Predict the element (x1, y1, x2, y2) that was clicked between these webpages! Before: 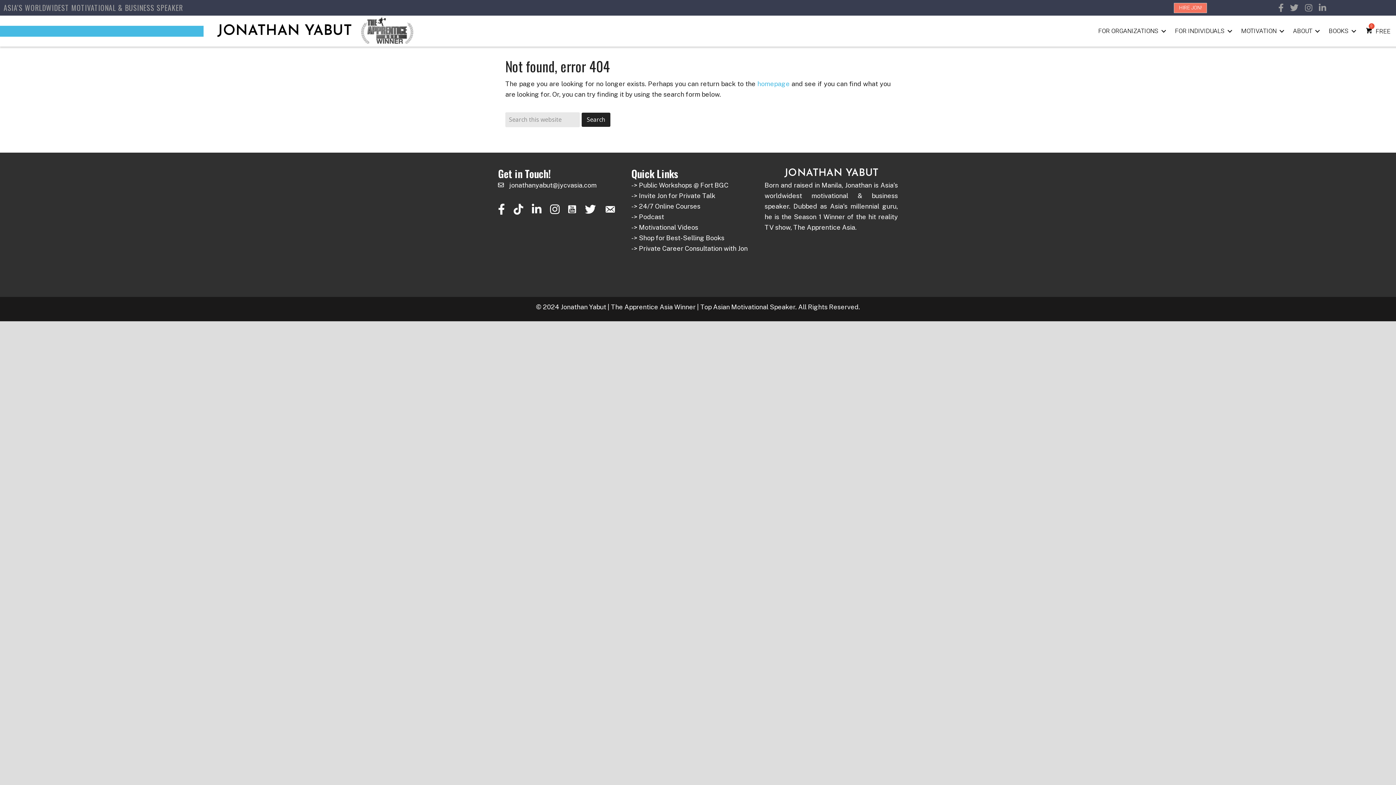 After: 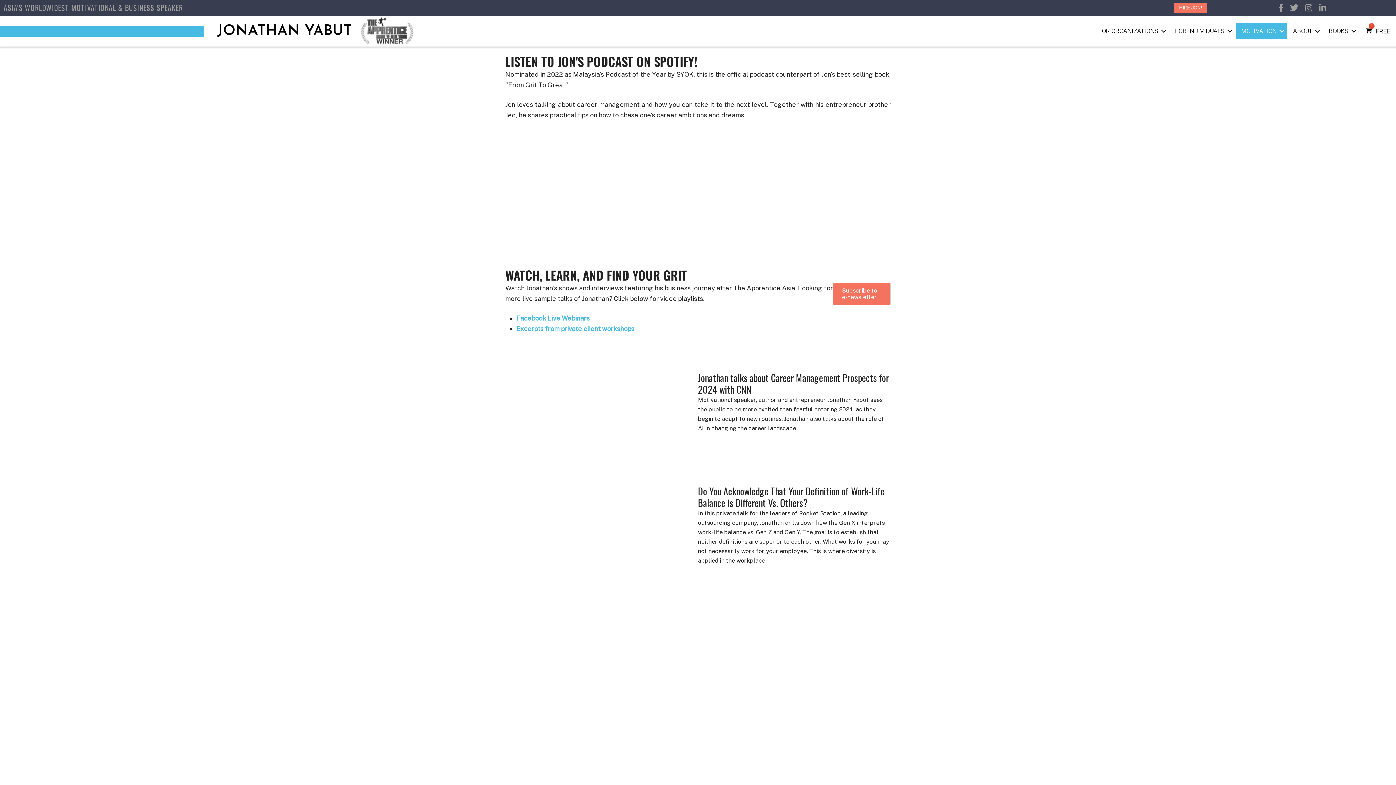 Action: label: MOTIVATION bbox: (1235, 23, 1287, 38)